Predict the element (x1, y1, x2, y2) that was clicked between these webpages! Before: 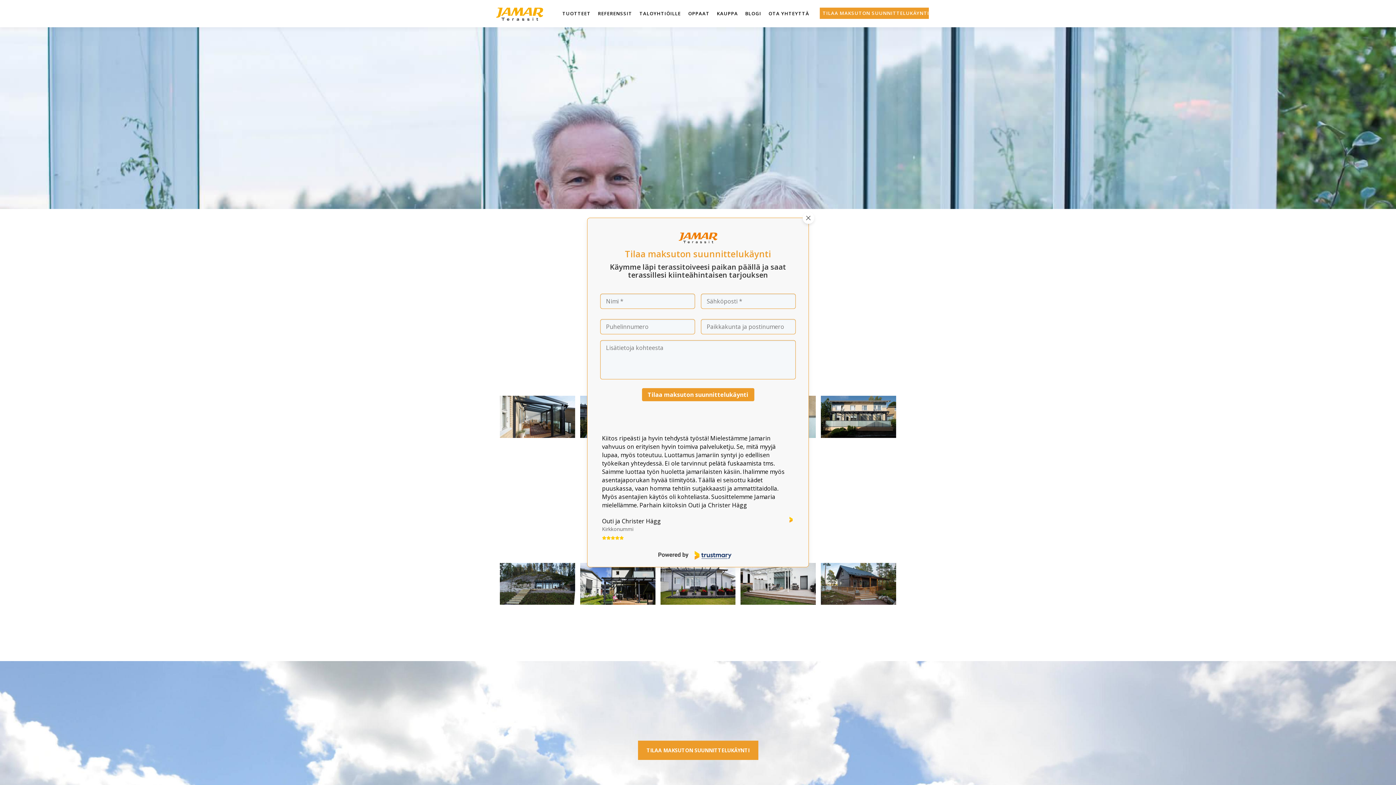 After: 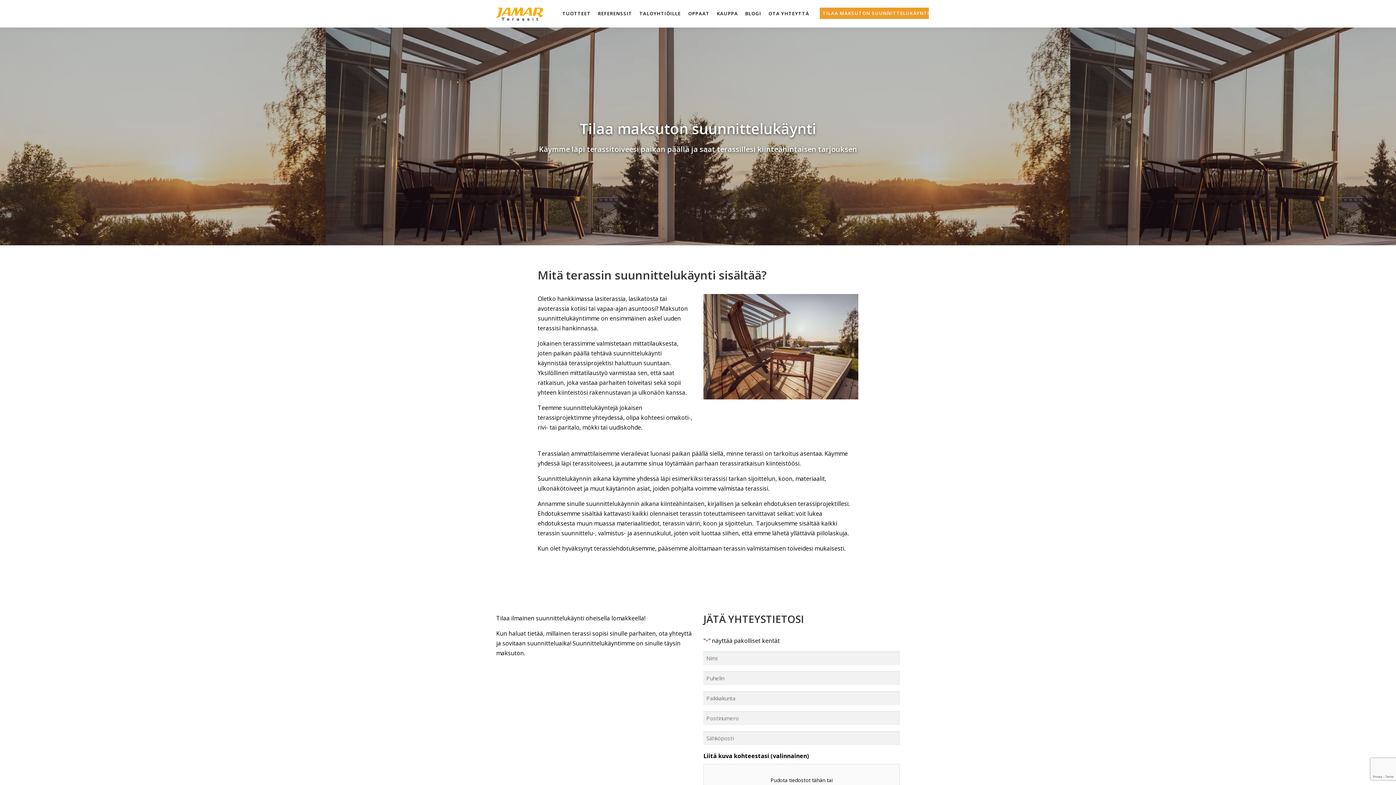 Action: bbox: (820, 7, 929, 18) label: TILAA MAKSUTON SUUNNITTELUKÄYNTI